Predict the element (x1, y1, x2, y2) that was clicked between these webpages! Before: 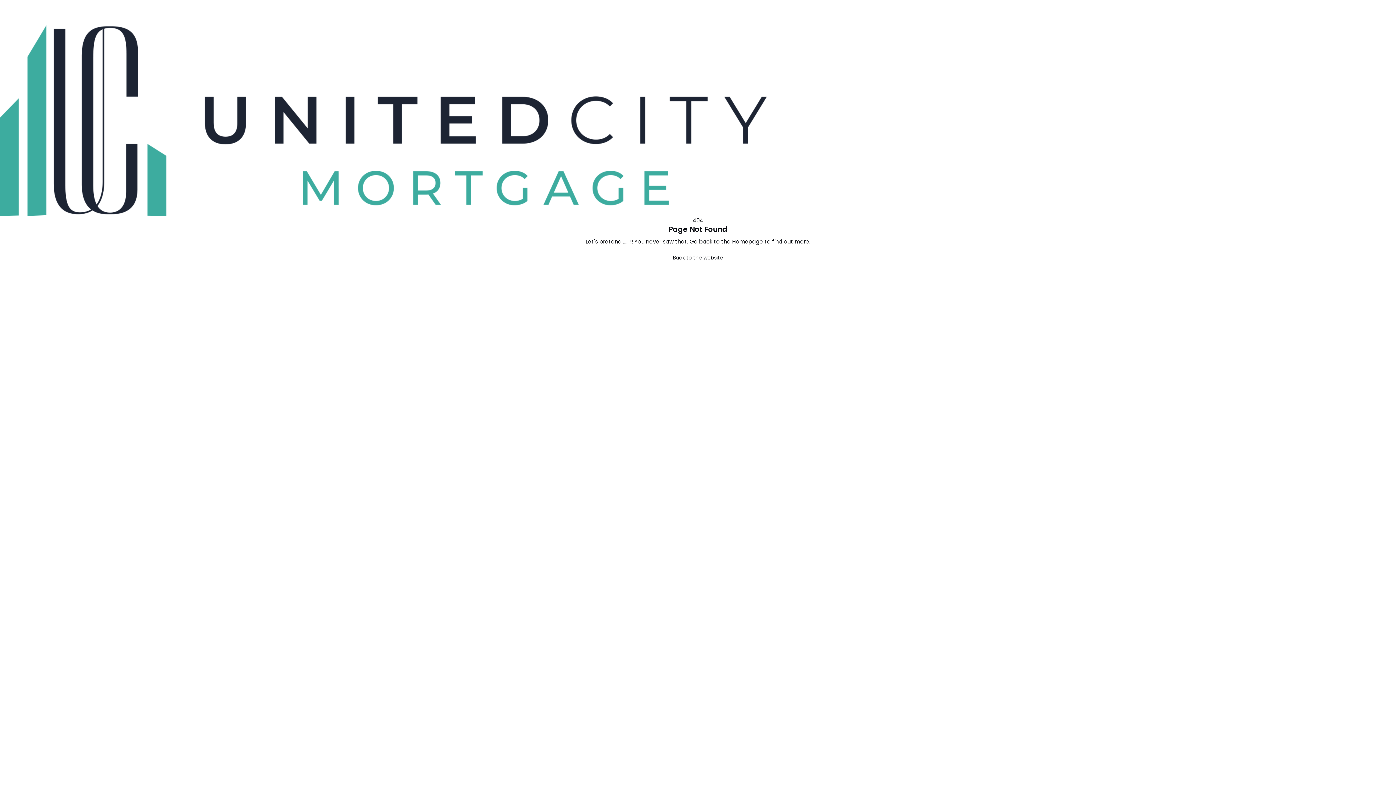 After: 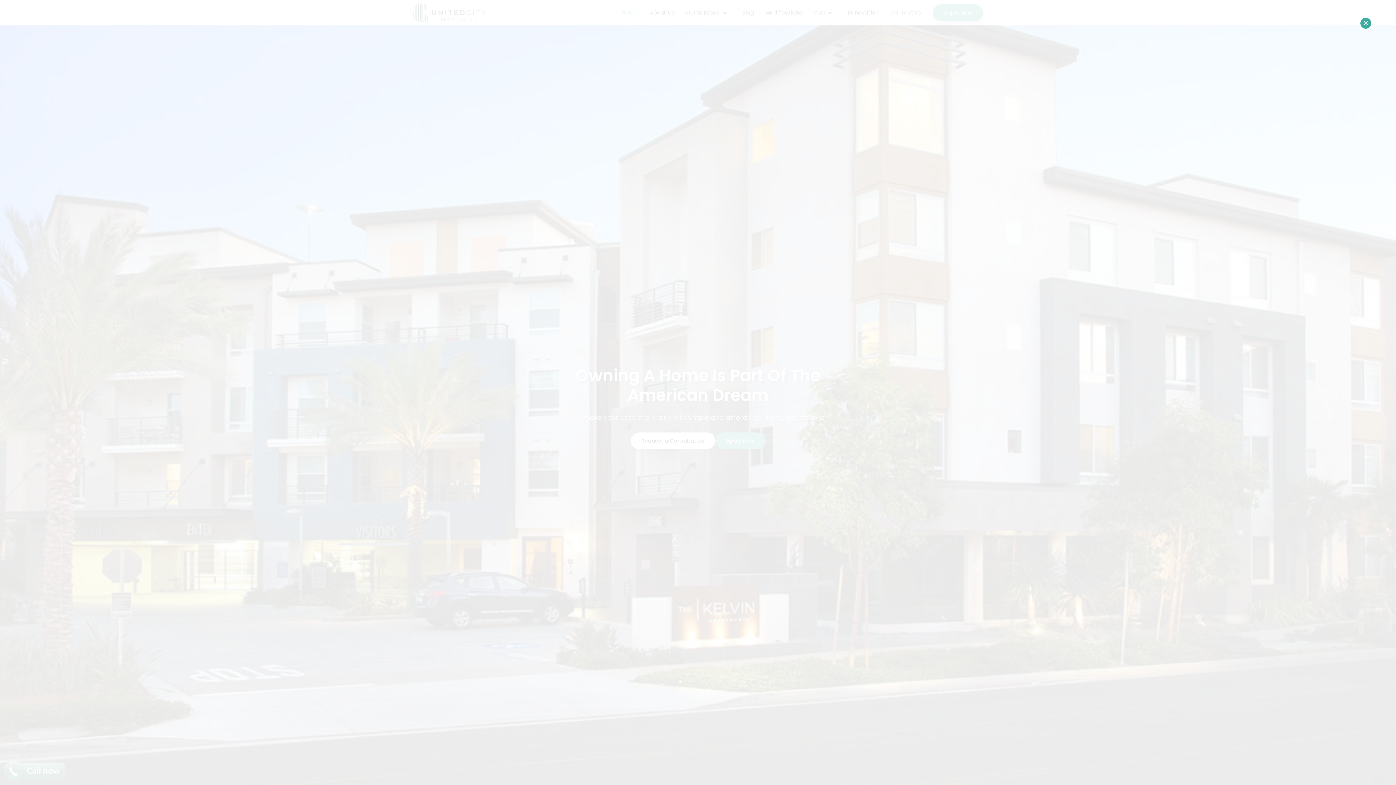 Action: label: Back to the website bbox: (673, 254, 723, 261)